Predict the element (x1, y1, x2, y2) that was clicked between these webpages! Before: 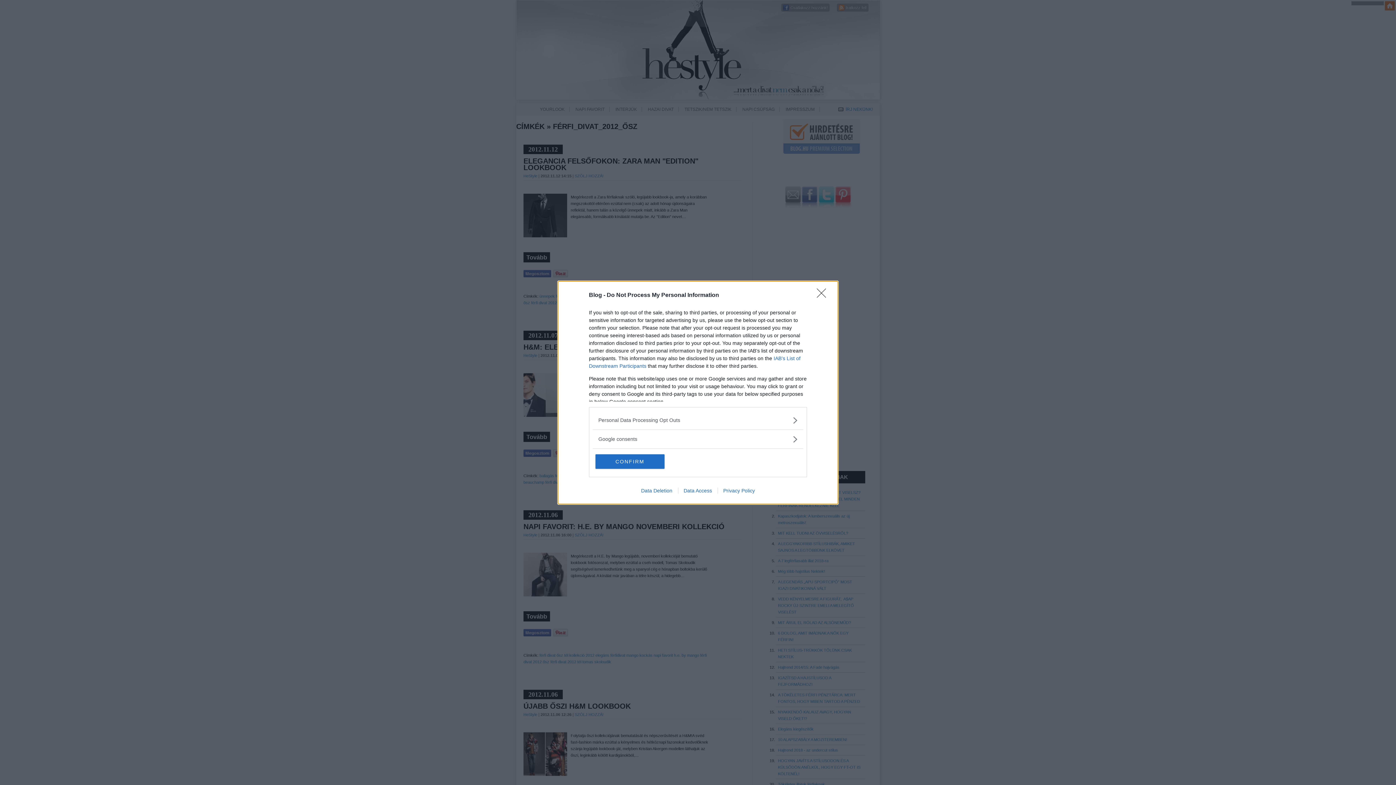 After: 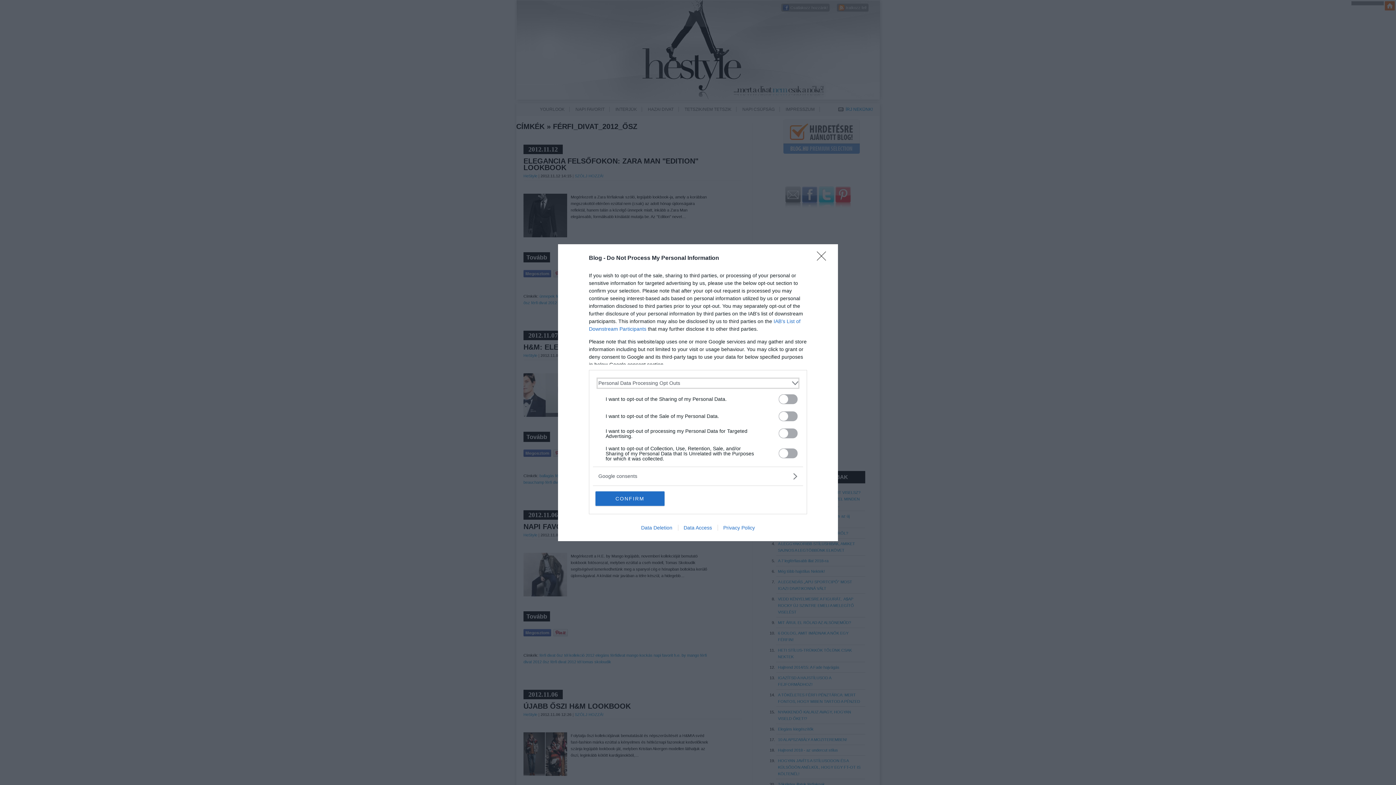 Action: label: Opt-Outs bbox: (598, 416, 797, 424)